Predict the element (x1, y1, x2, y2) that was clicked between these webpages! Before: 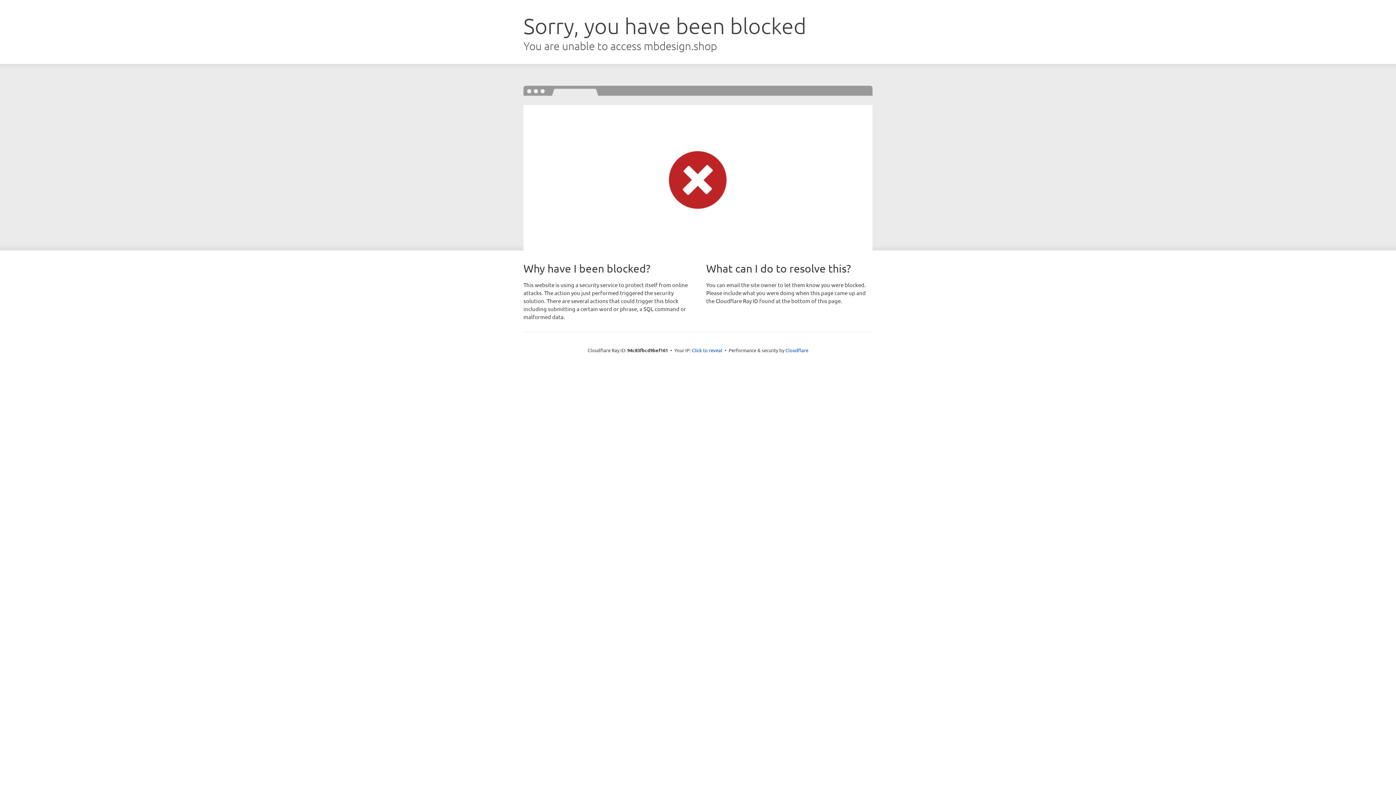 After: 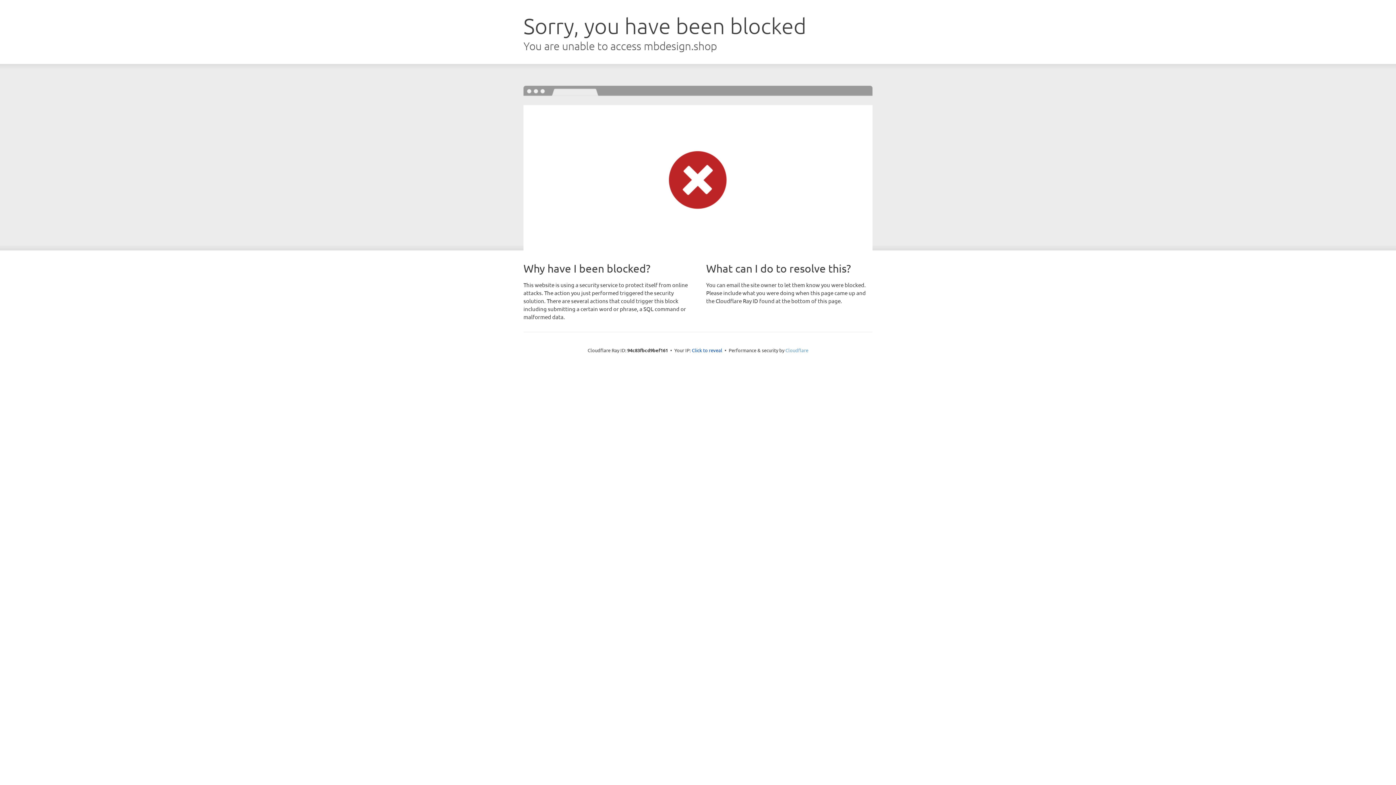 Action: label: Cloudflare bbox: (785, 347, 808, 353)